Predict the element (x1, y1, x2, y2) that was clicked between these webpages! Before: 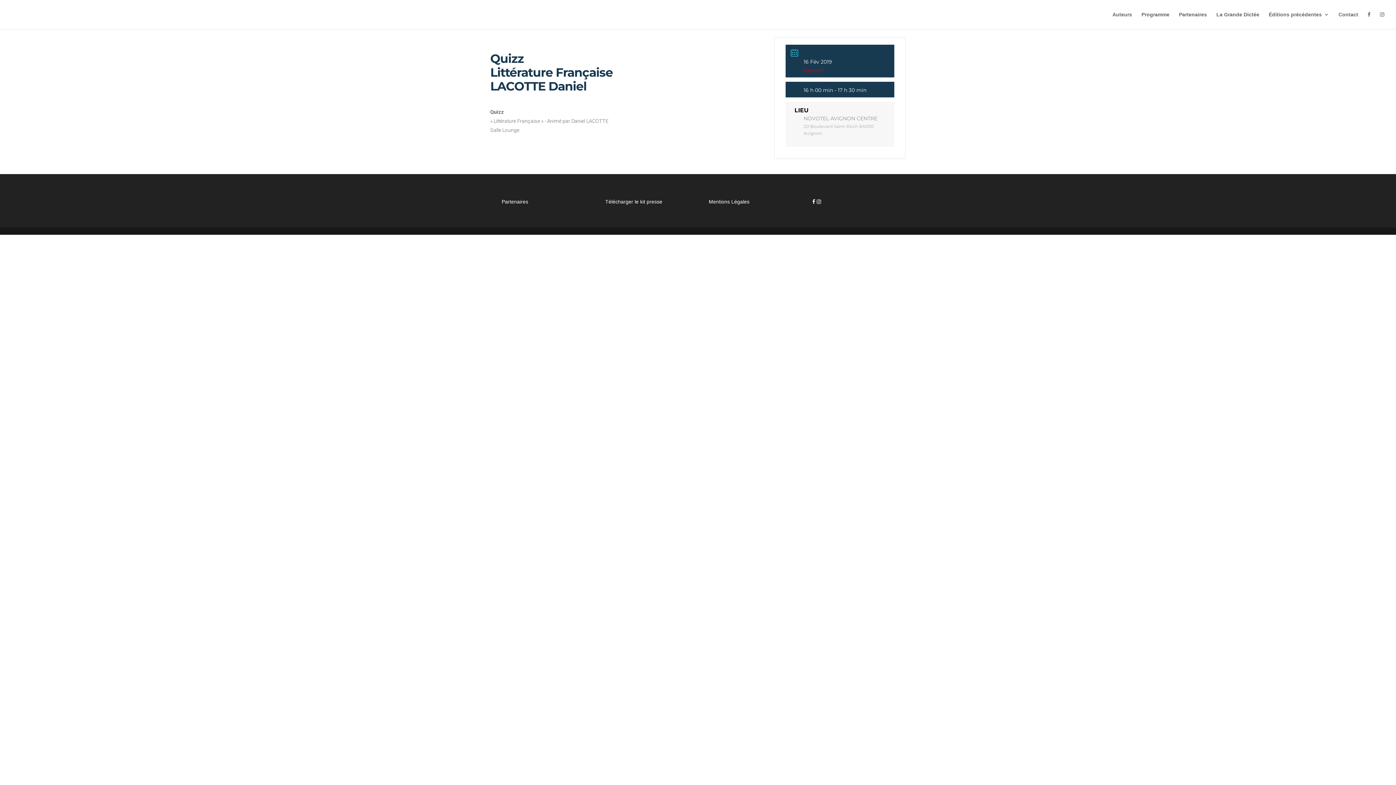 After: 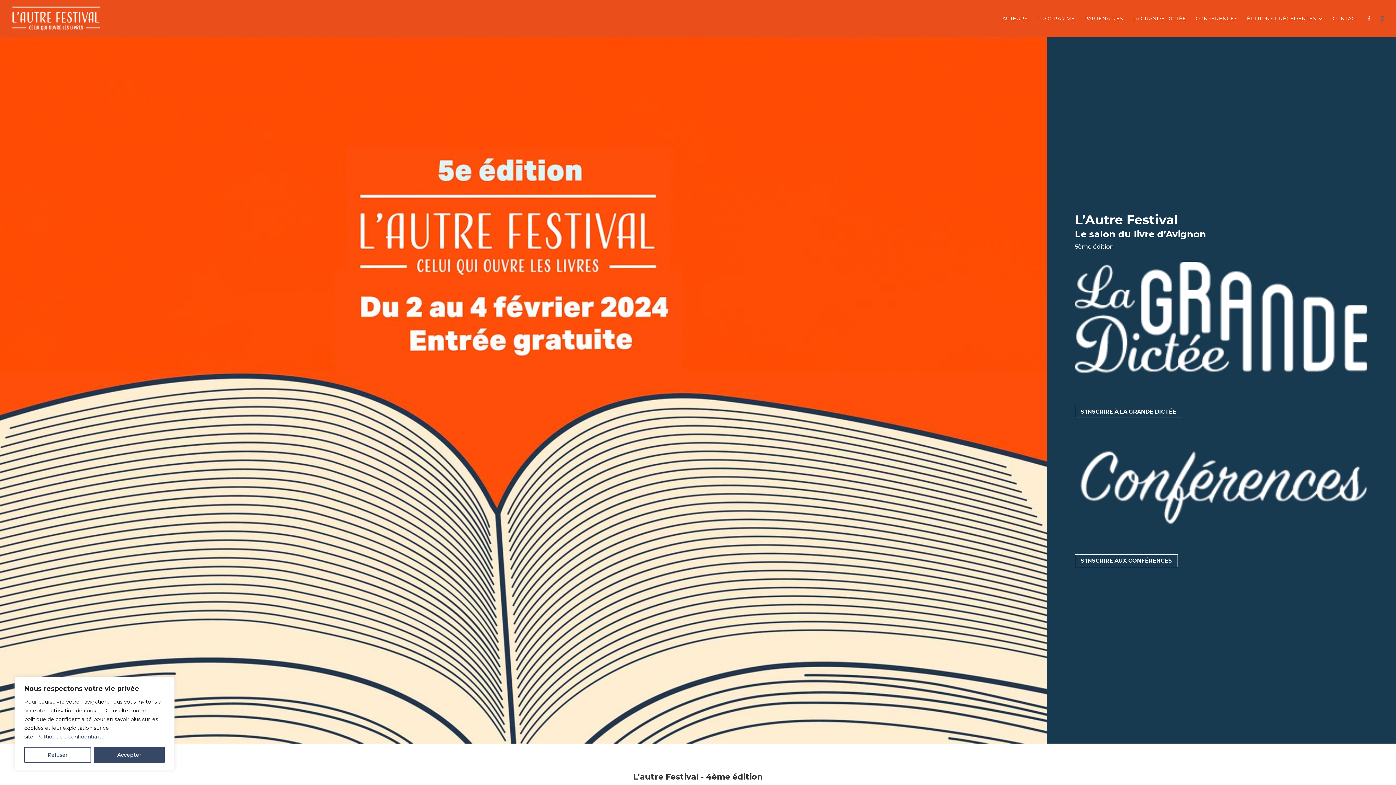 Action: bbox: (12, 11, 83, 16)